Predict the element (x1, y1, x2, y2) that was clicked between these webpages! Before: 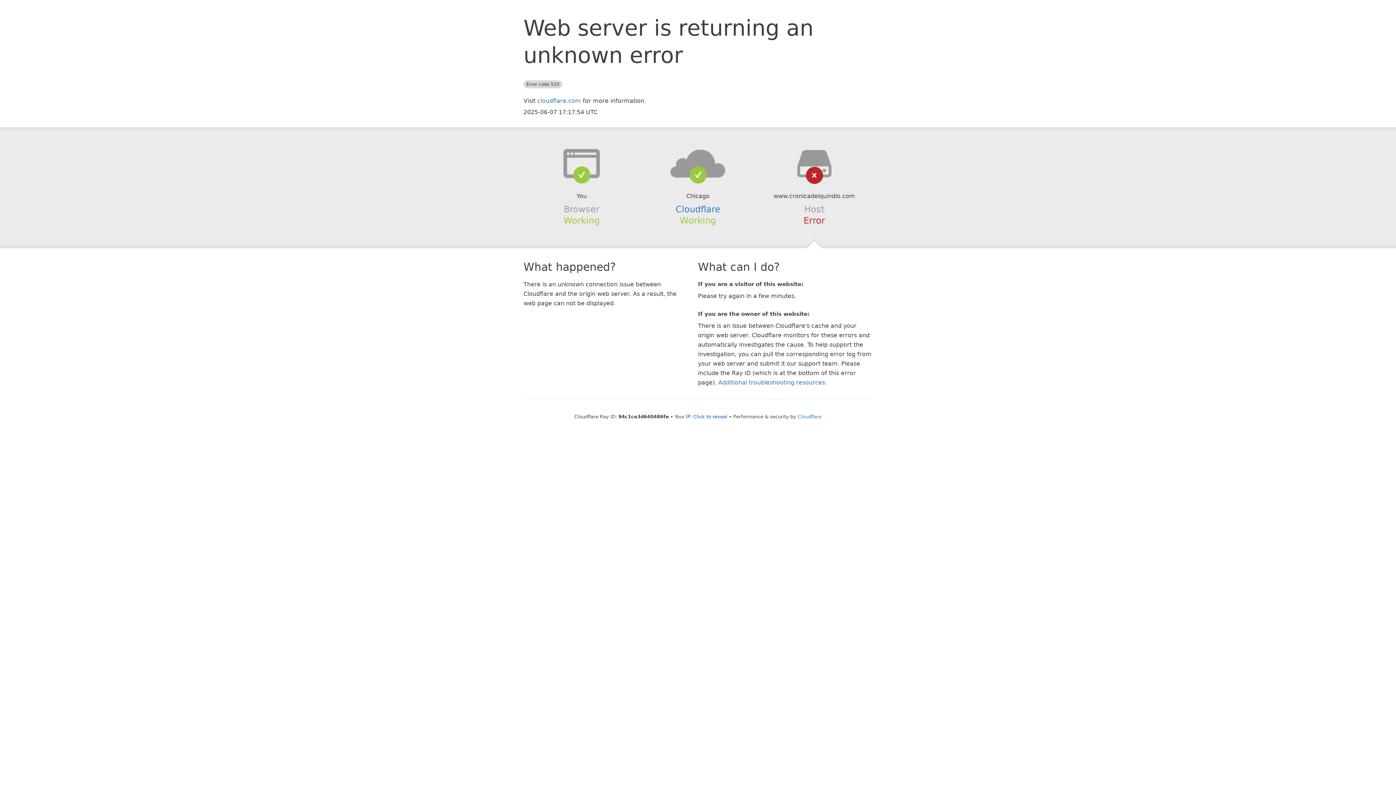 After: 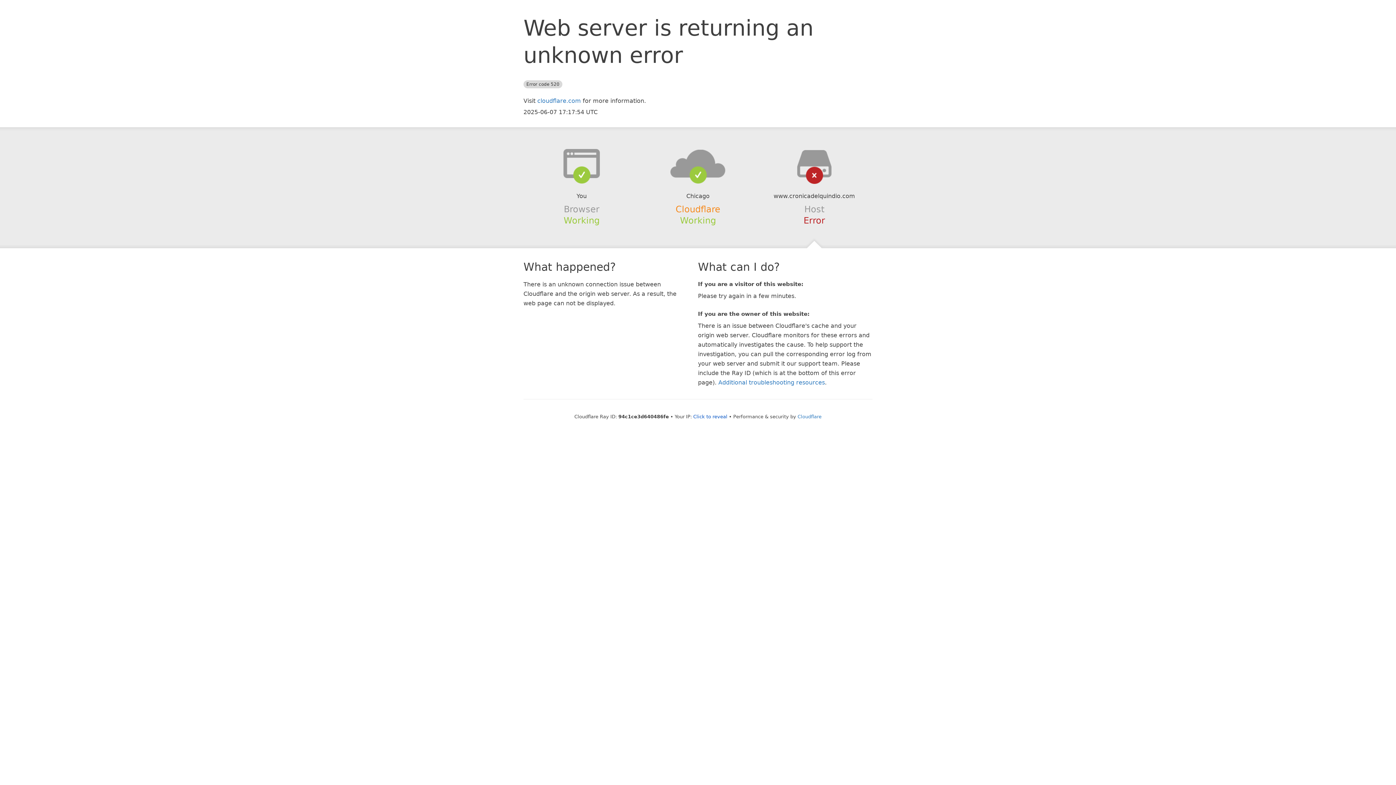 Action: bbox: (675, 204, 720, 214) label: Cloudflare